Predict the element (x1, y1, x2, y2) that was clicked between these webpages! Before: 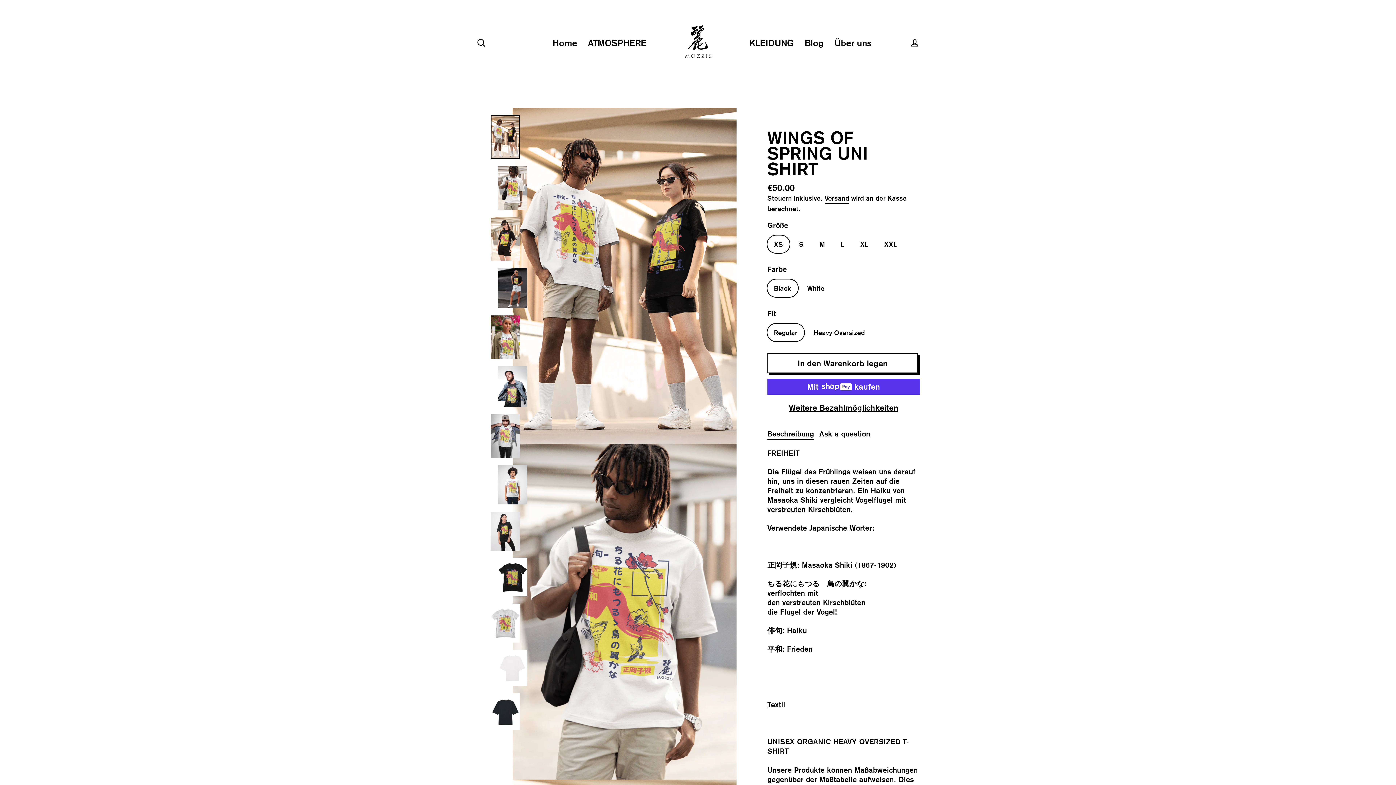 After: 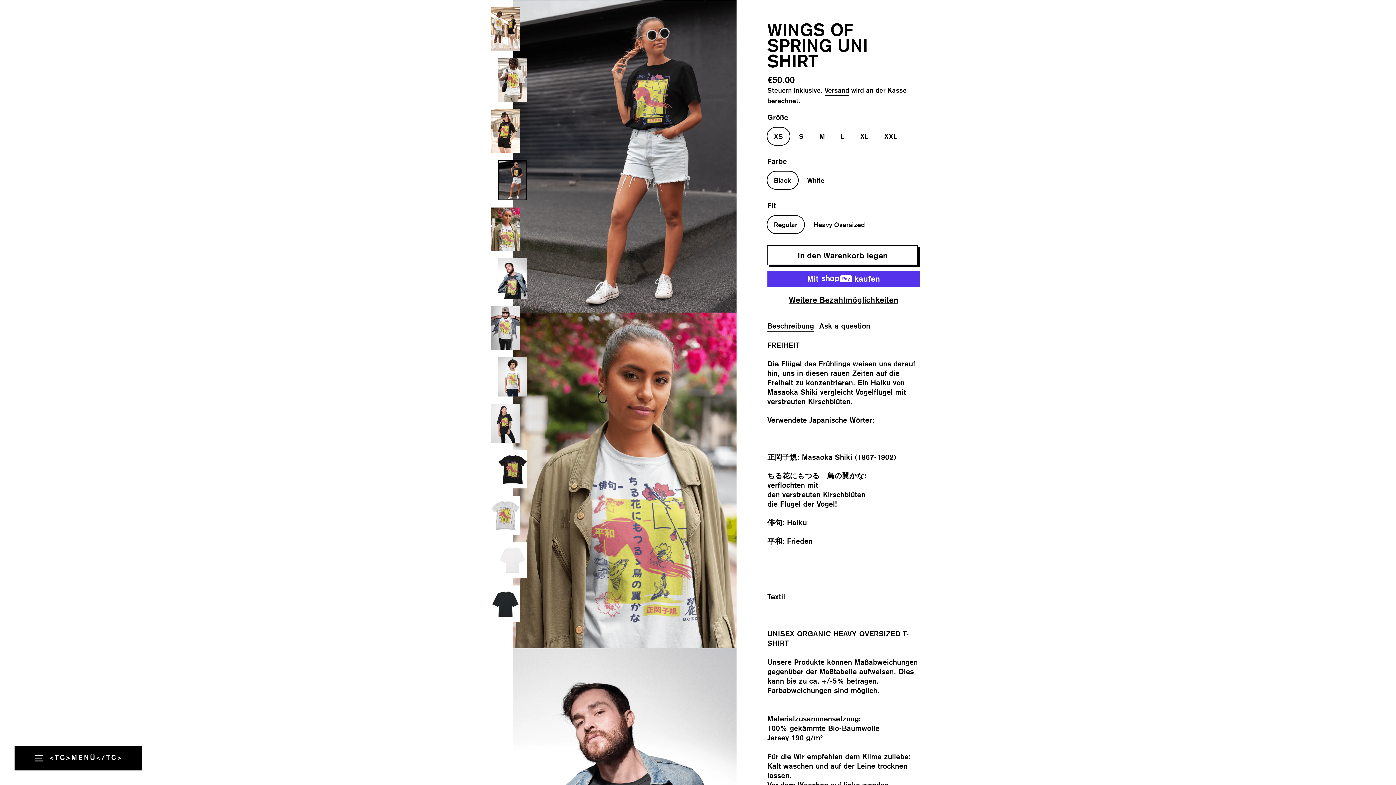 Action: bbox: (498, 267, 527, 308)